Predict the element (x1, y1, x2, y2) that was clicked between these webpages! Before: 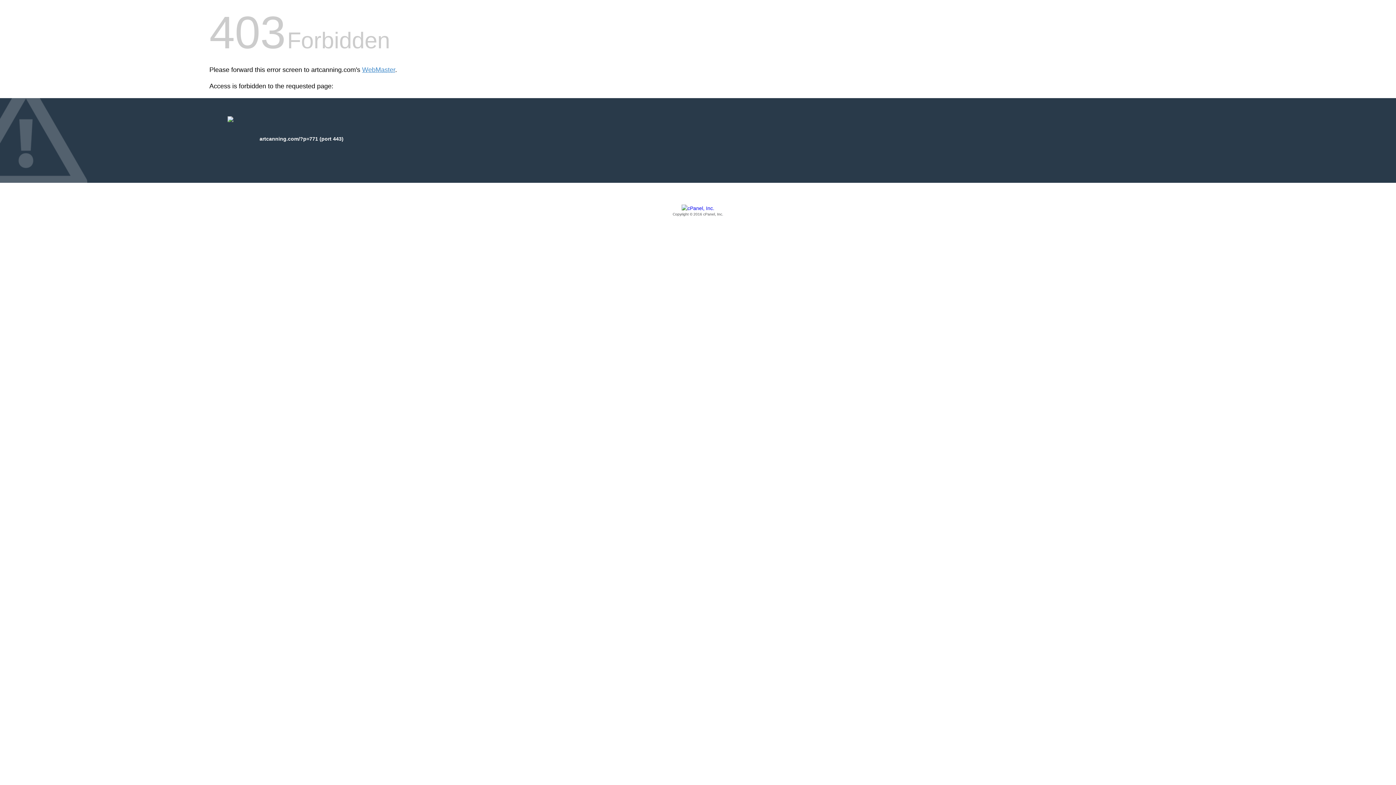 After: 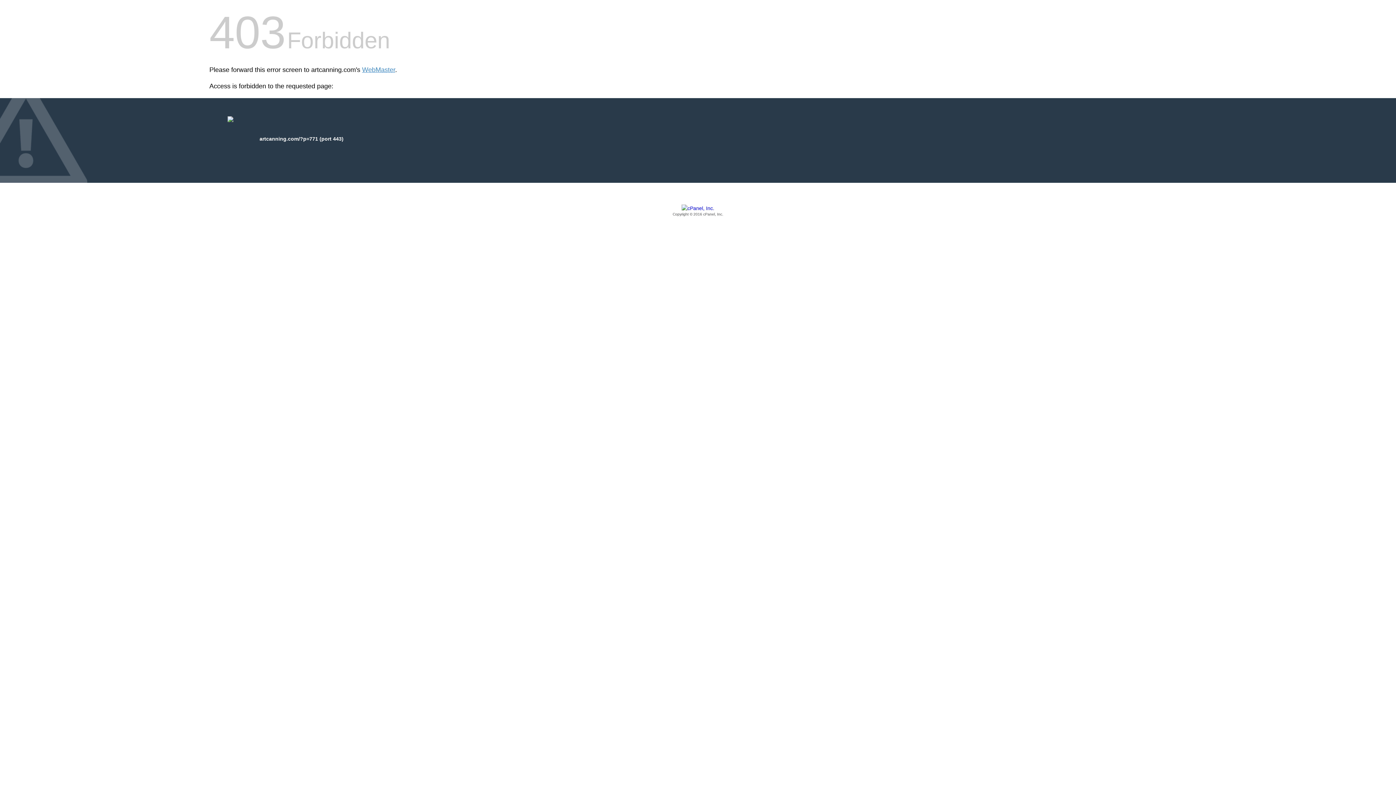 Action: bbox: (209, 205, 1186, 217) label: Copyright © 2016 cPanel, Inc.